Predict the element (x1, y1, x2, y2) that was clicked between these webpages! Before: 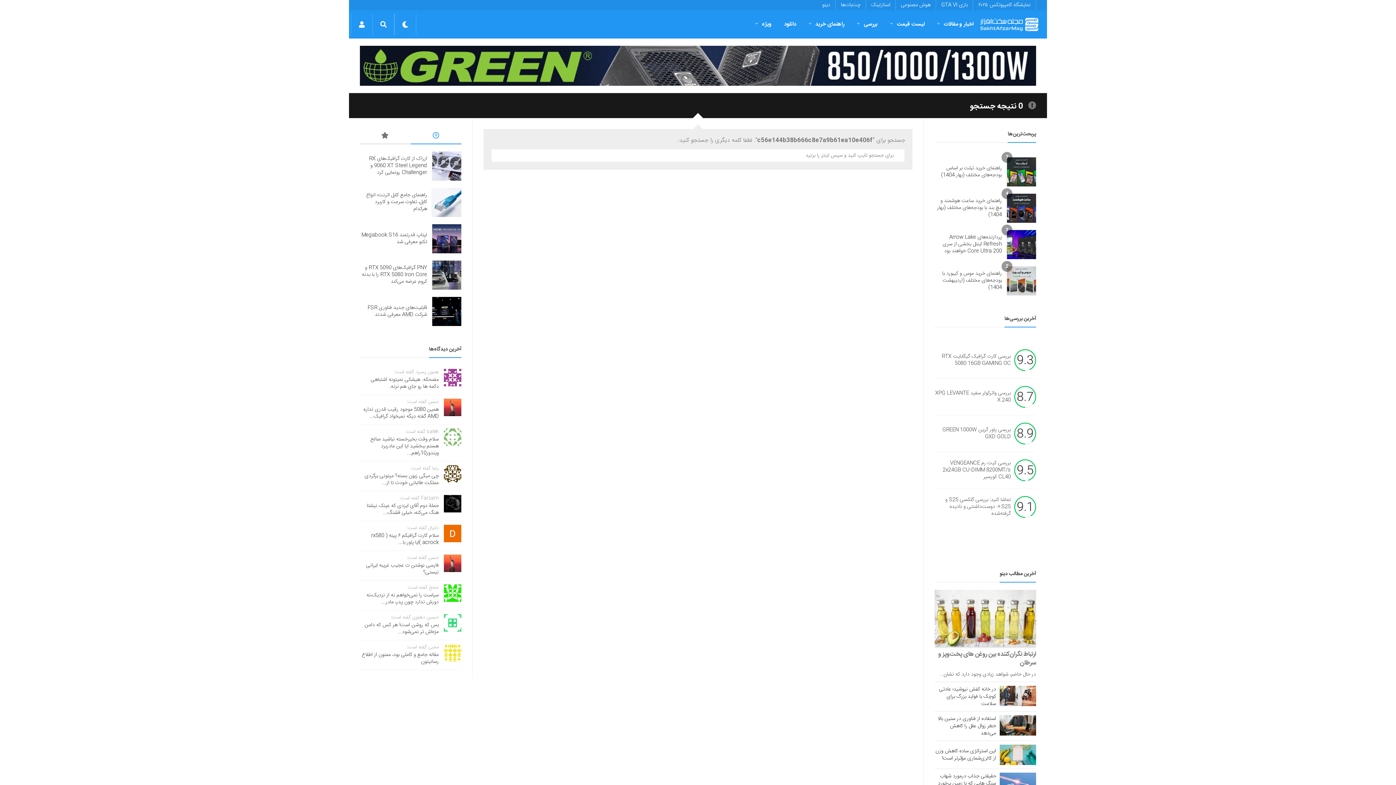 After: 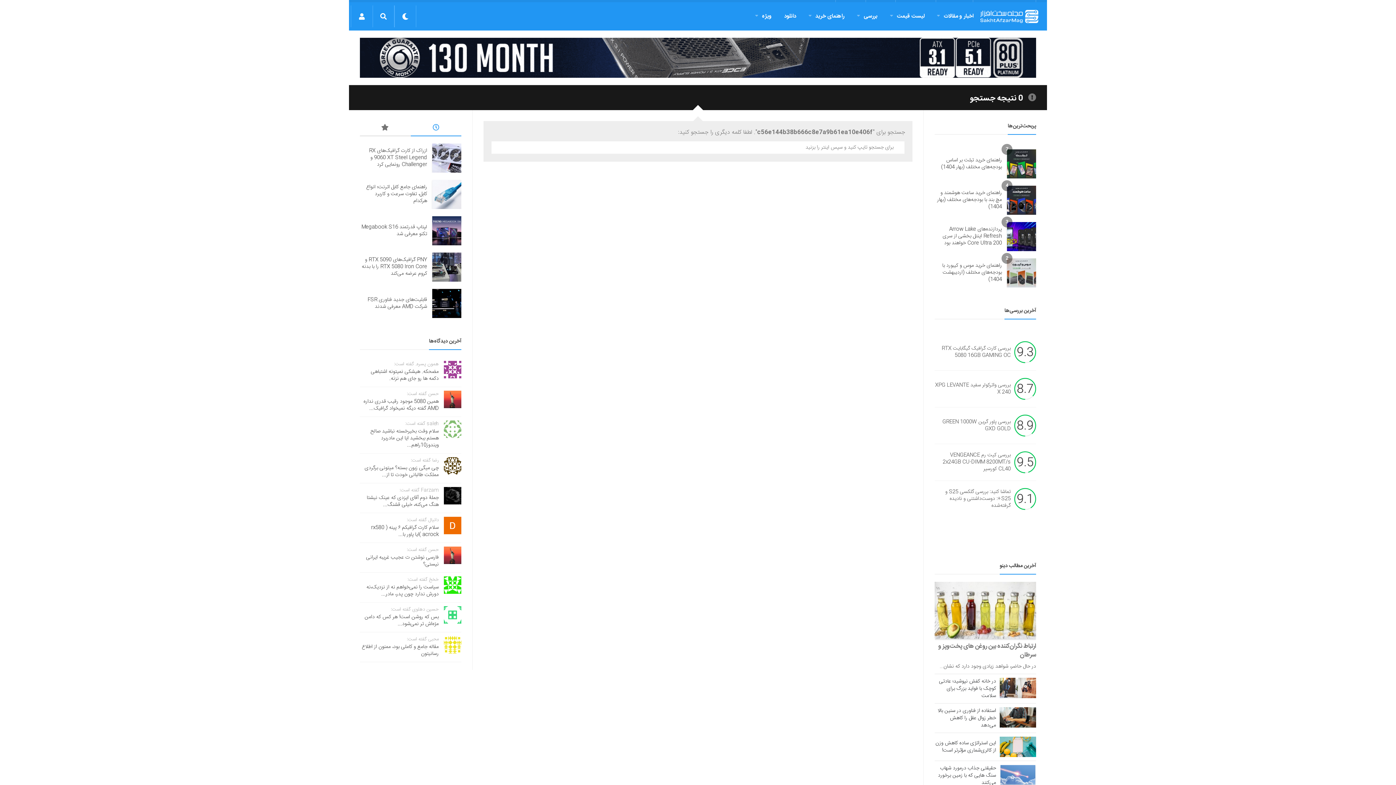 Action: bbox: (1000, 773, 1036, 793)